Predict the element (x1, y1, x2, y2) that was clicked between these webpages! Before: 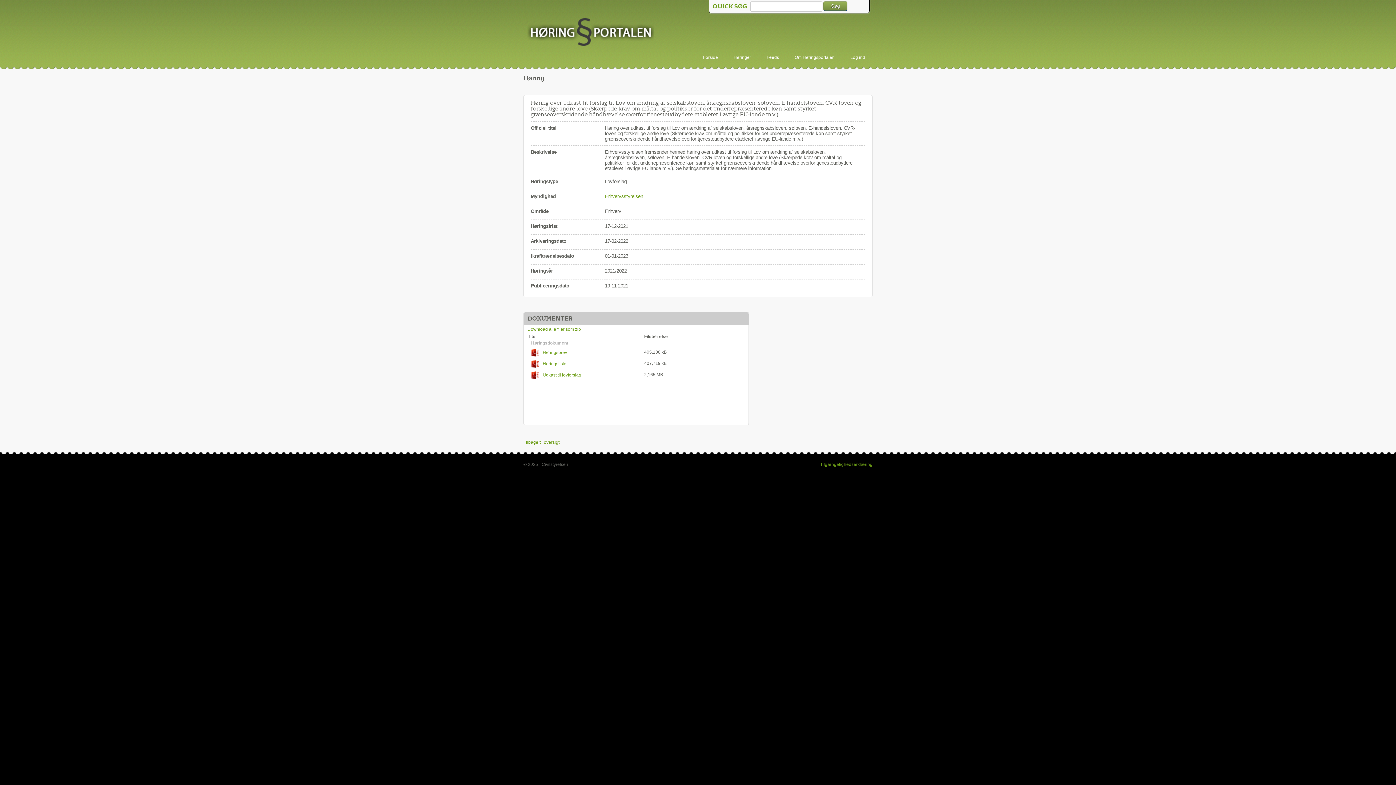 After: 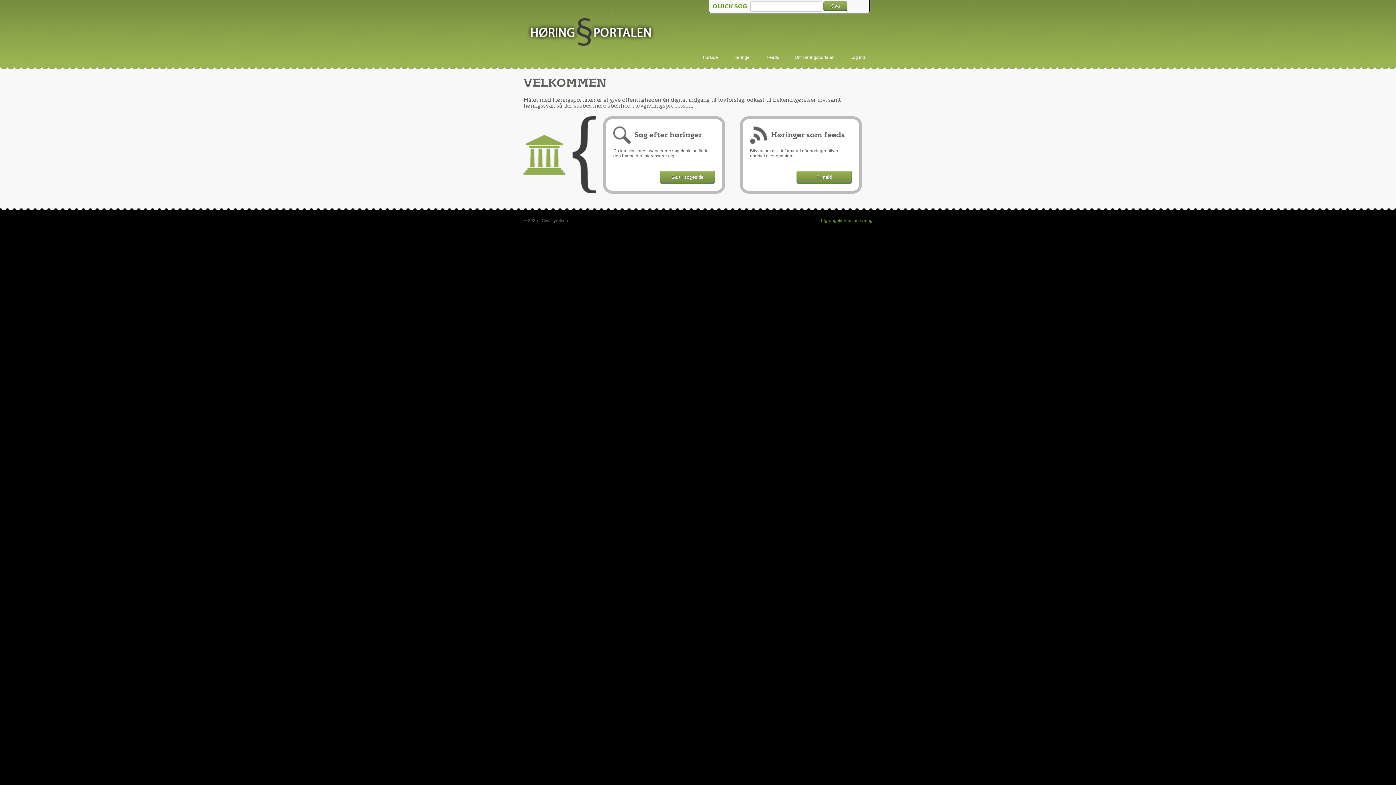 Action: bbox: (523, 14, 658, 50)